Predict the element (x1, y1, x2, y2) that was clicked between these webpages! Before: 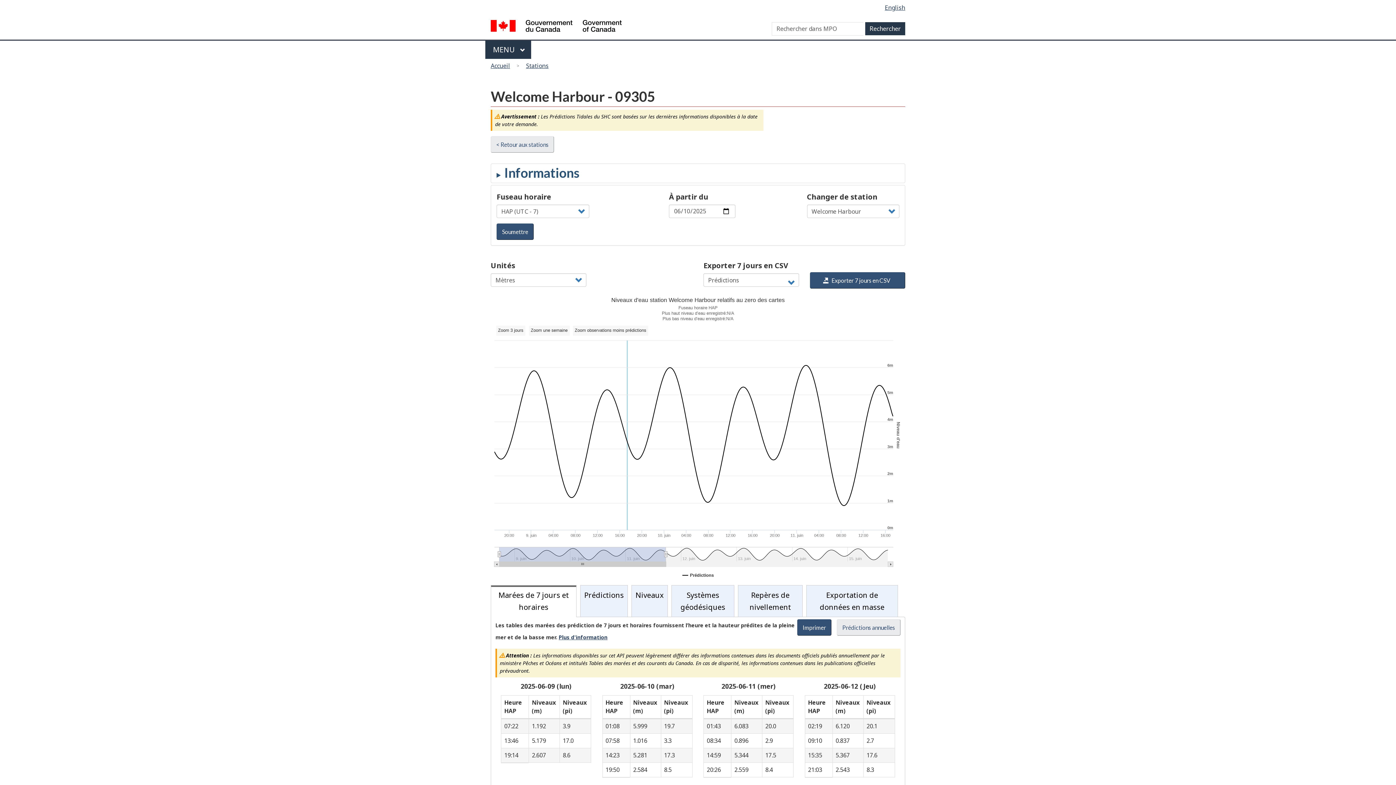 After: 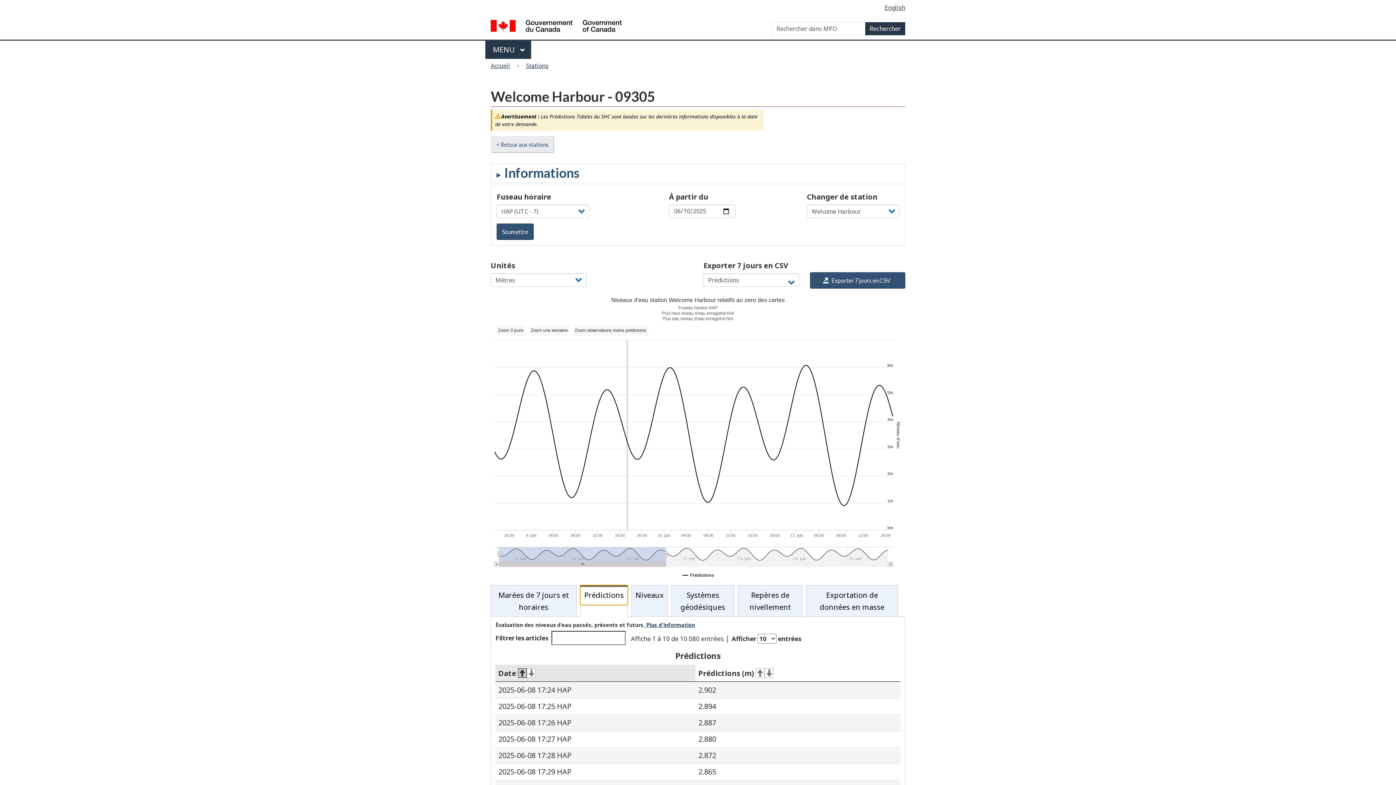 Action: bbox: (580, 585, 627, 605) label: Prédictions